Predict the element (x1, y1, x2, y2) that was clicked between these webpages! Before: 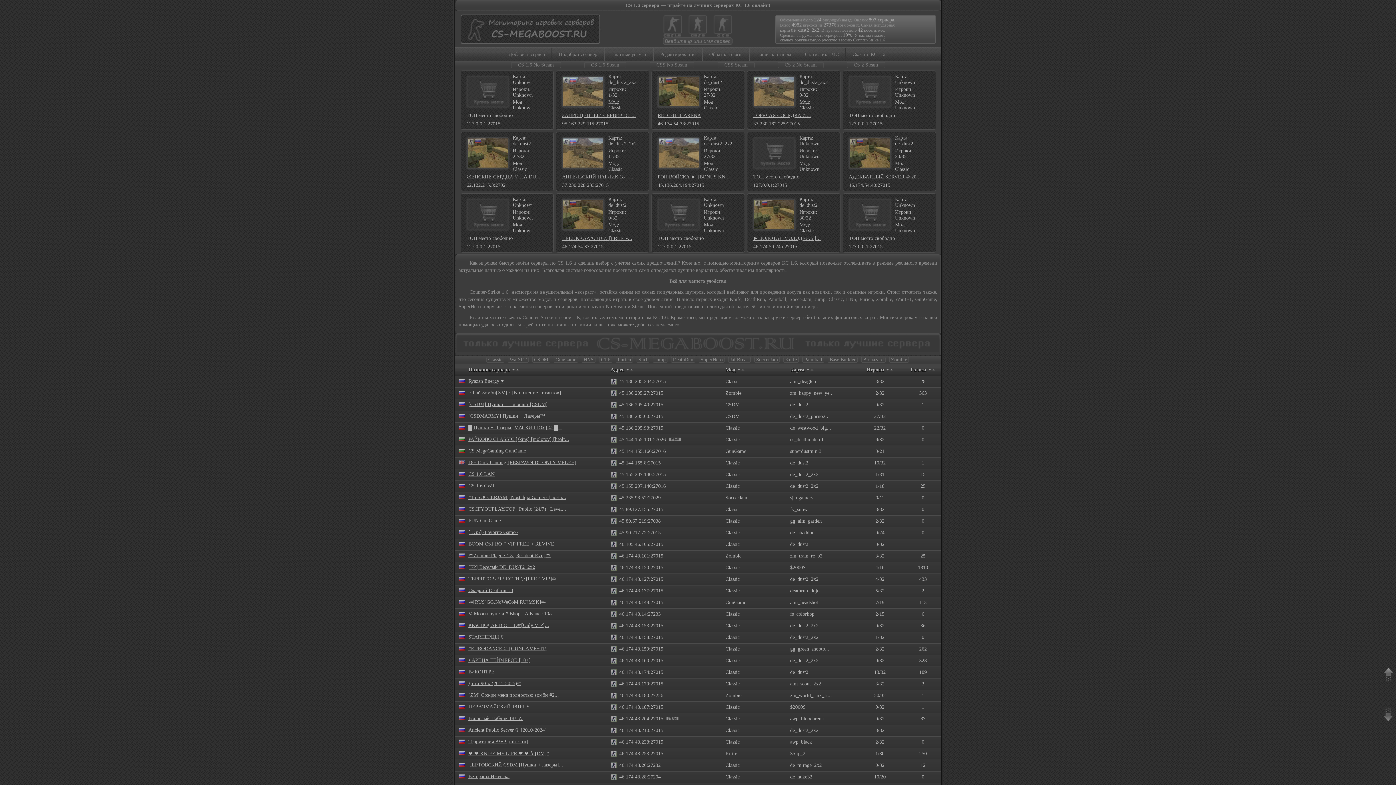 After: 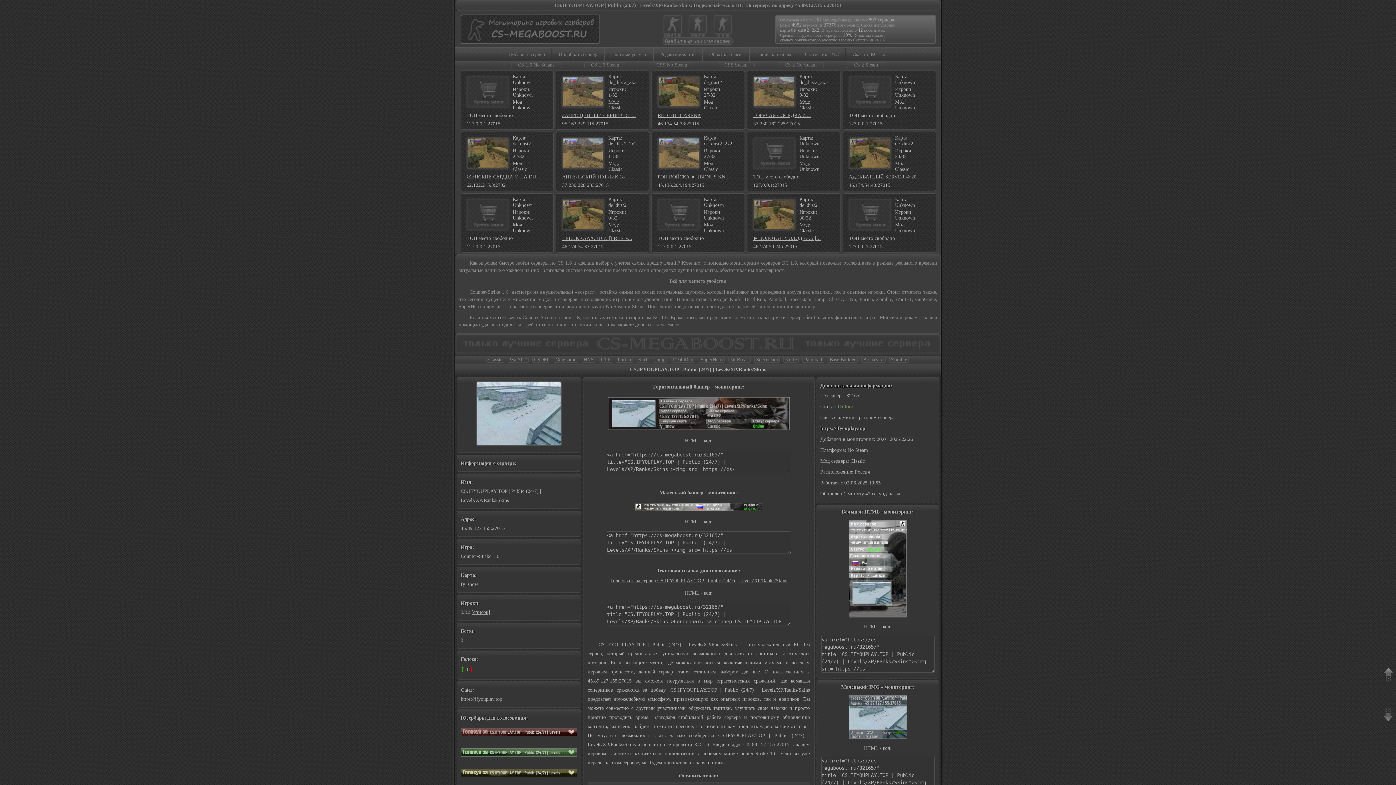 Action: label: CS.IFYOUPLAY.TOP | Public (24/7) | Level... bbox: (468, 506, 566, 512)